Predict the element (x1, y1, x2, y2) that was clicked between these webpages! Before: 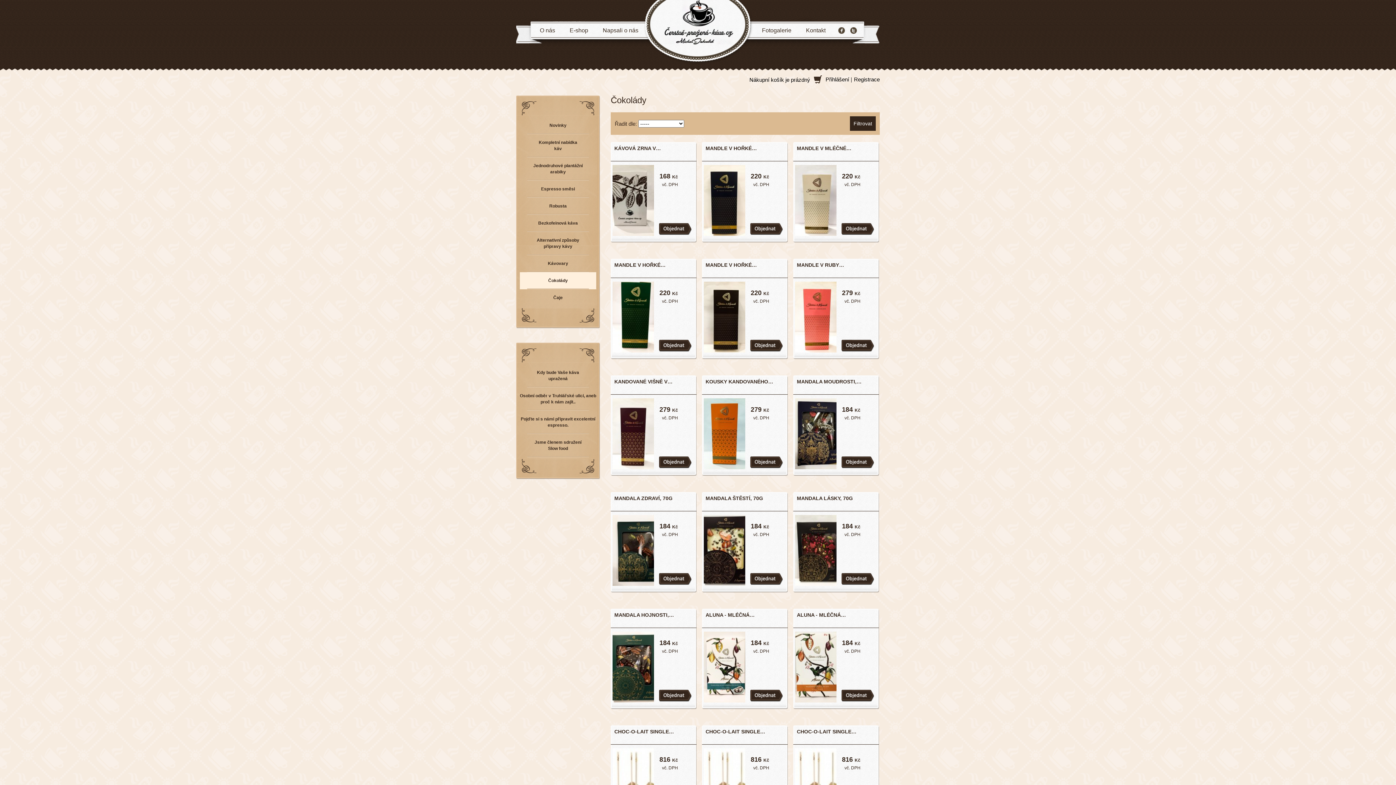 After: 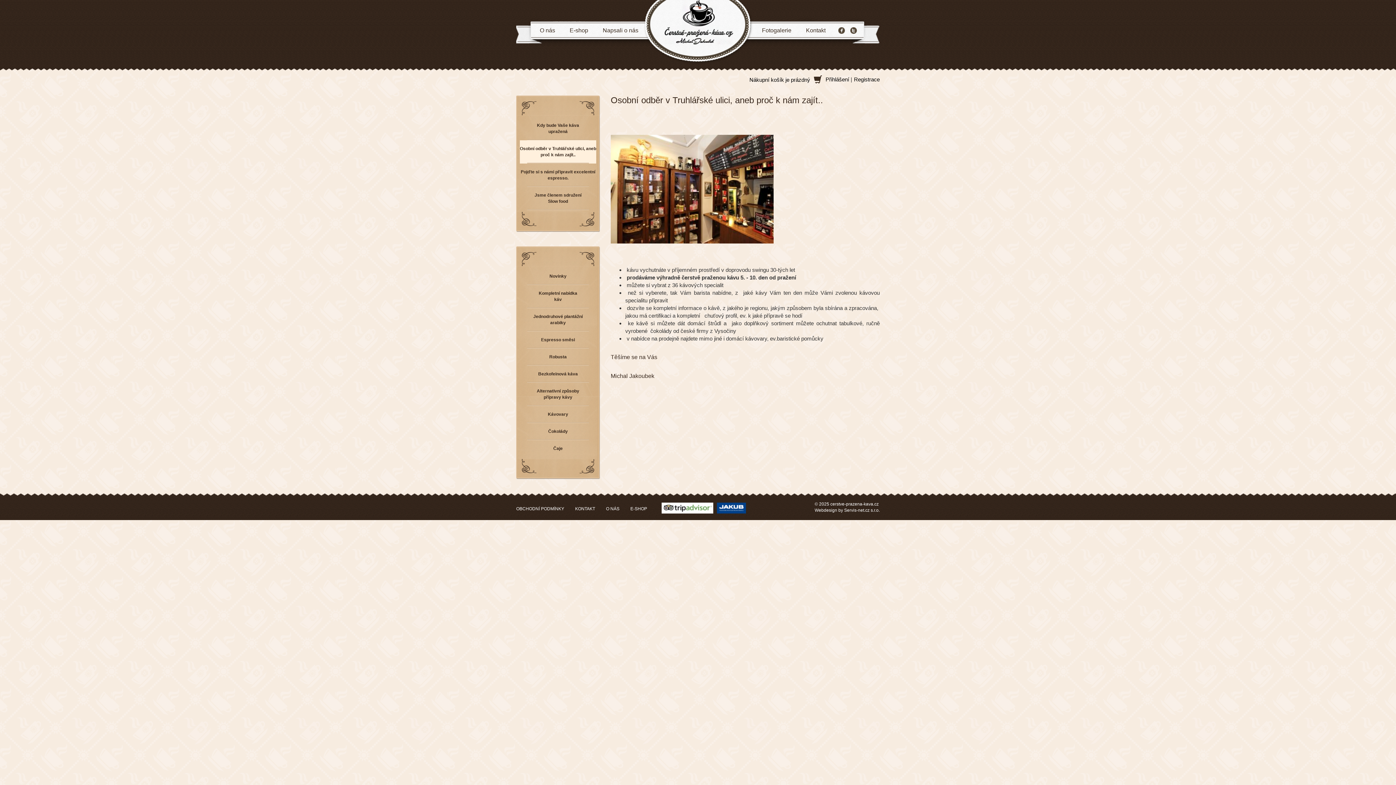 Action: bbox: (520, 387, 596, 410) label: Osobní odběr v Truhlářské ulici, aneb proč k nám zajít..